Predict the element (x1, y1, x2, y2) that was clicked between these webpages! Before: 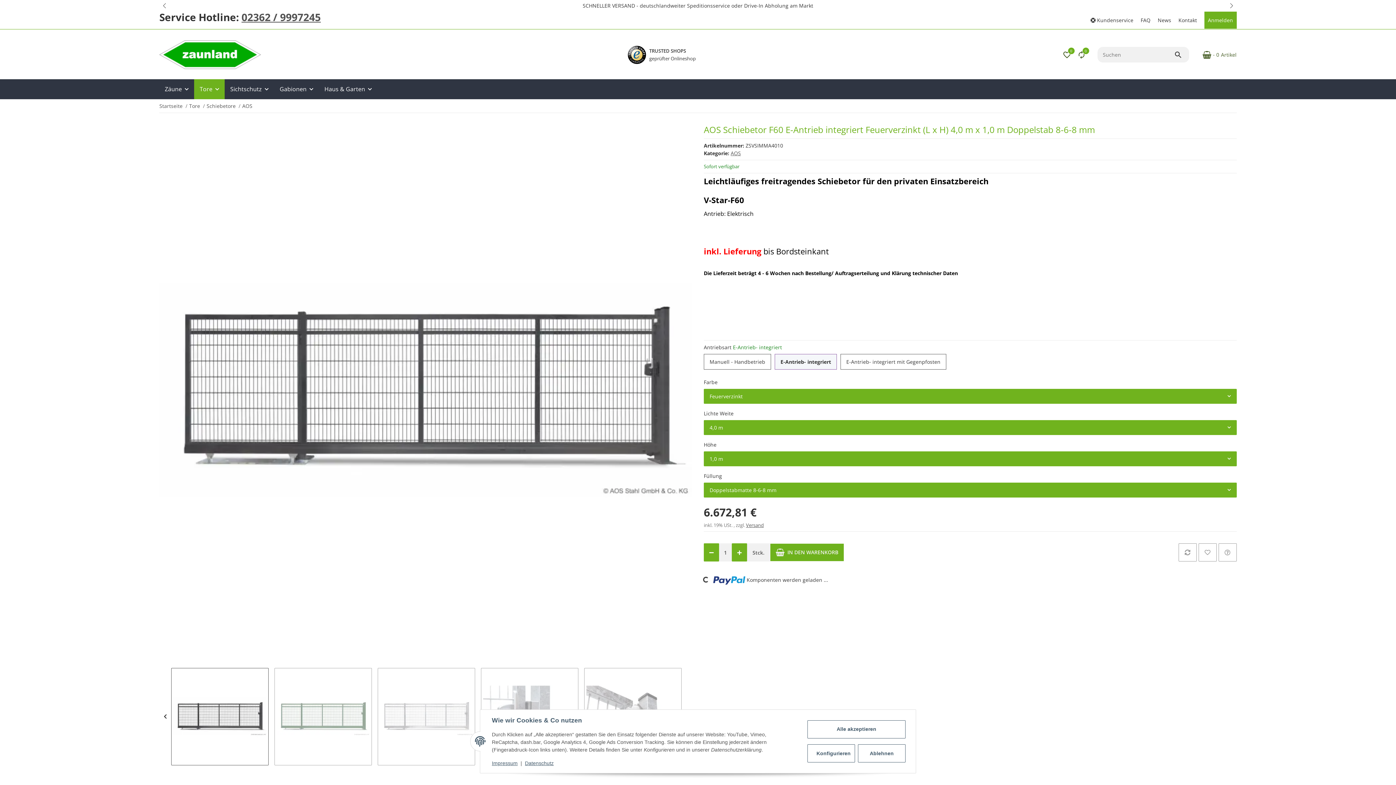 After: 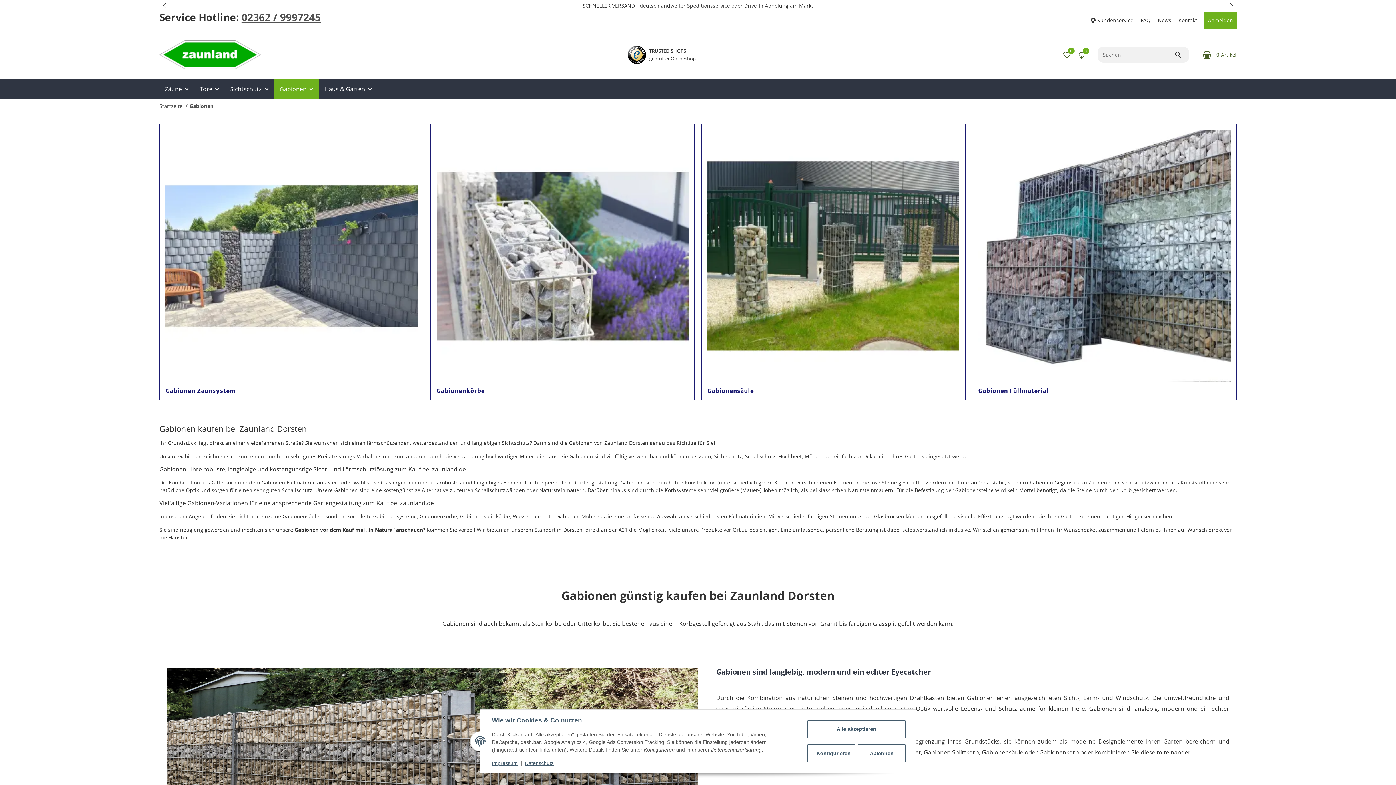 Action: bbox: (274, 76, 319, 100) label: Gabionen